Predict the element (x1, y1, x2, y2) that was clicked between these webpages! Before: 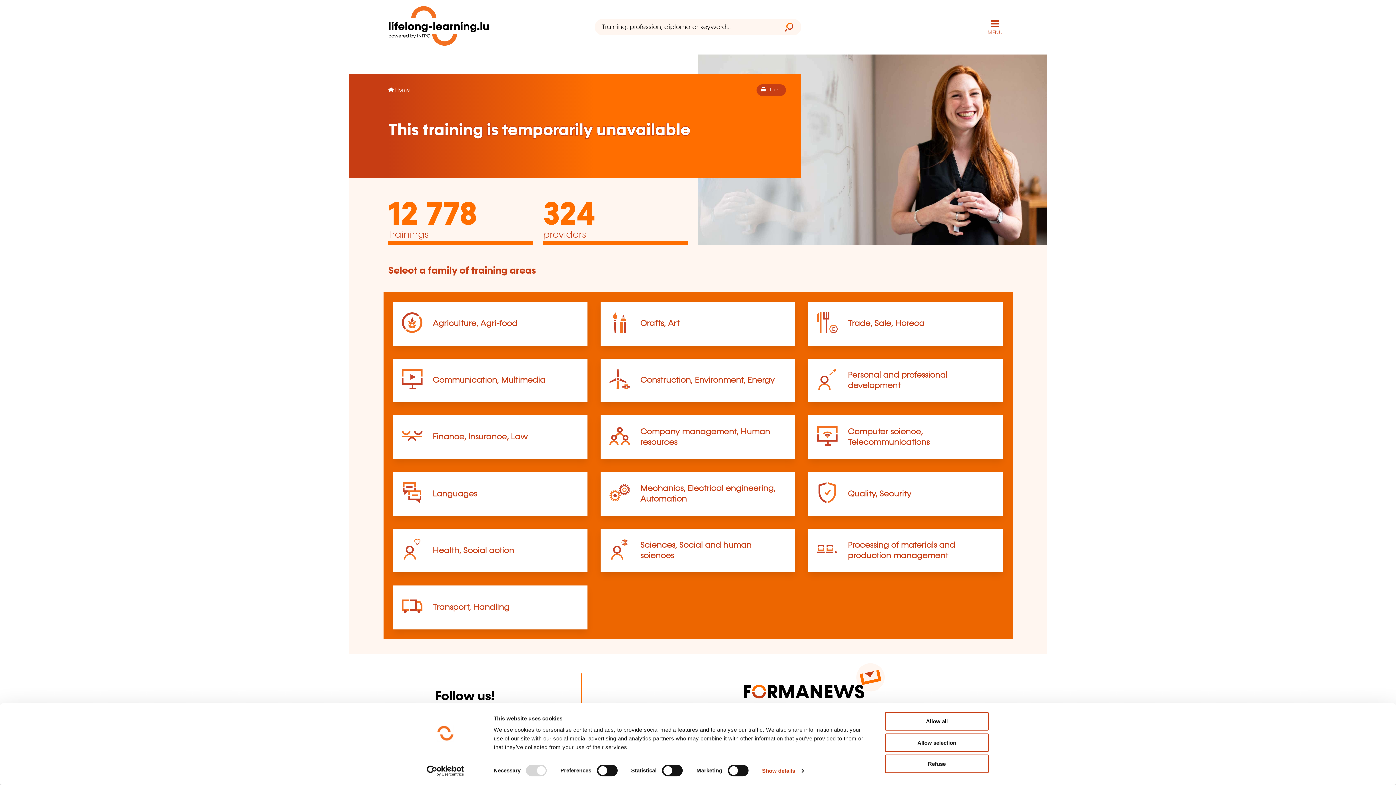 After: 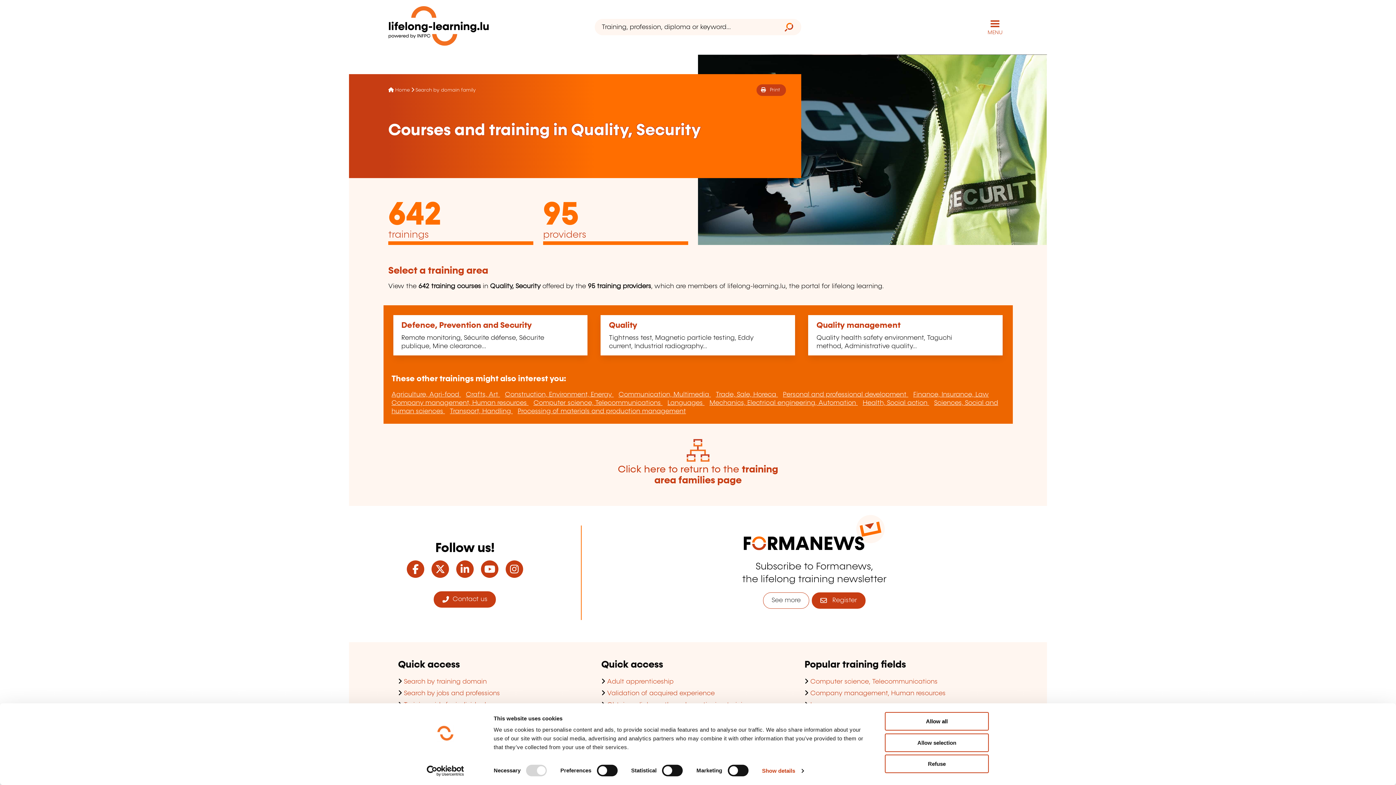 Action: bbox: (848, 490, 911, 498) label: Quality, Security